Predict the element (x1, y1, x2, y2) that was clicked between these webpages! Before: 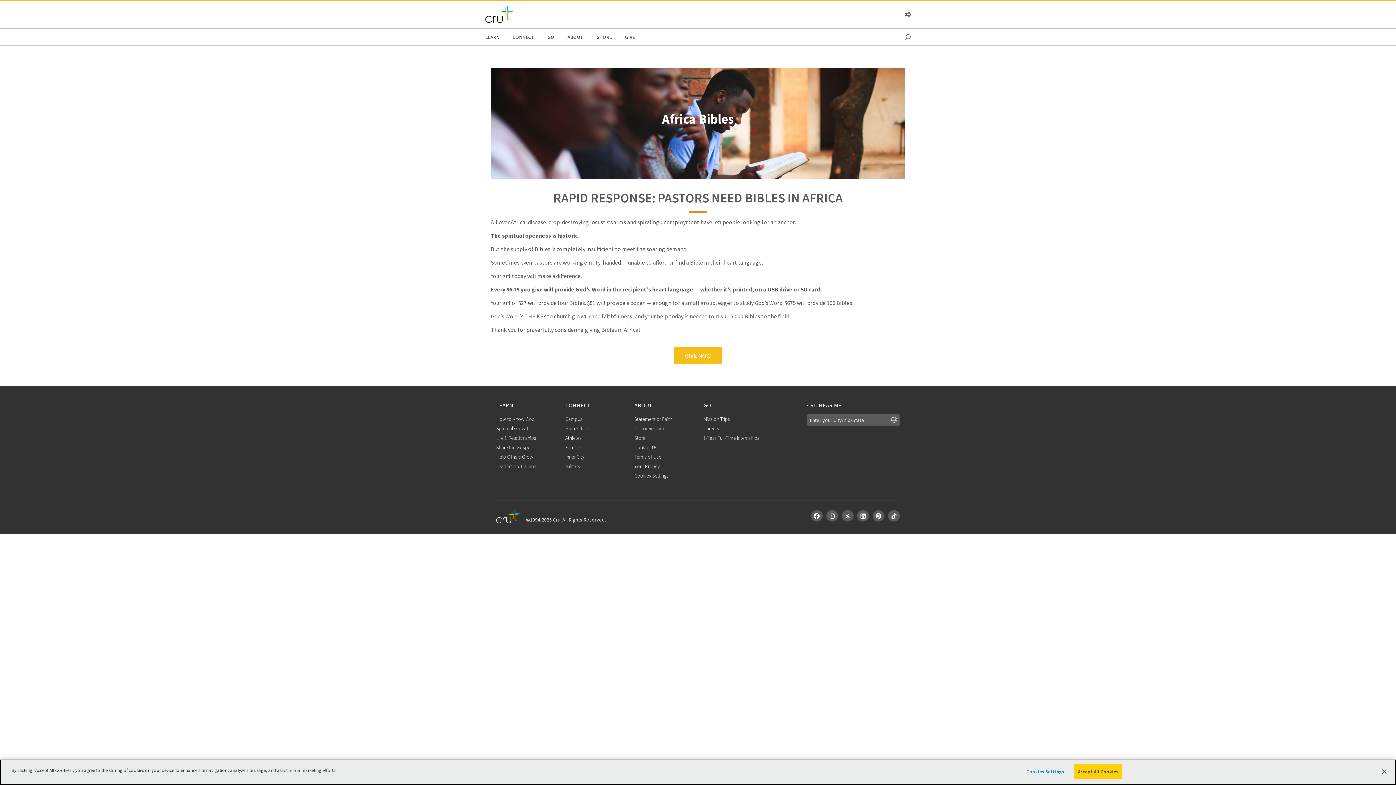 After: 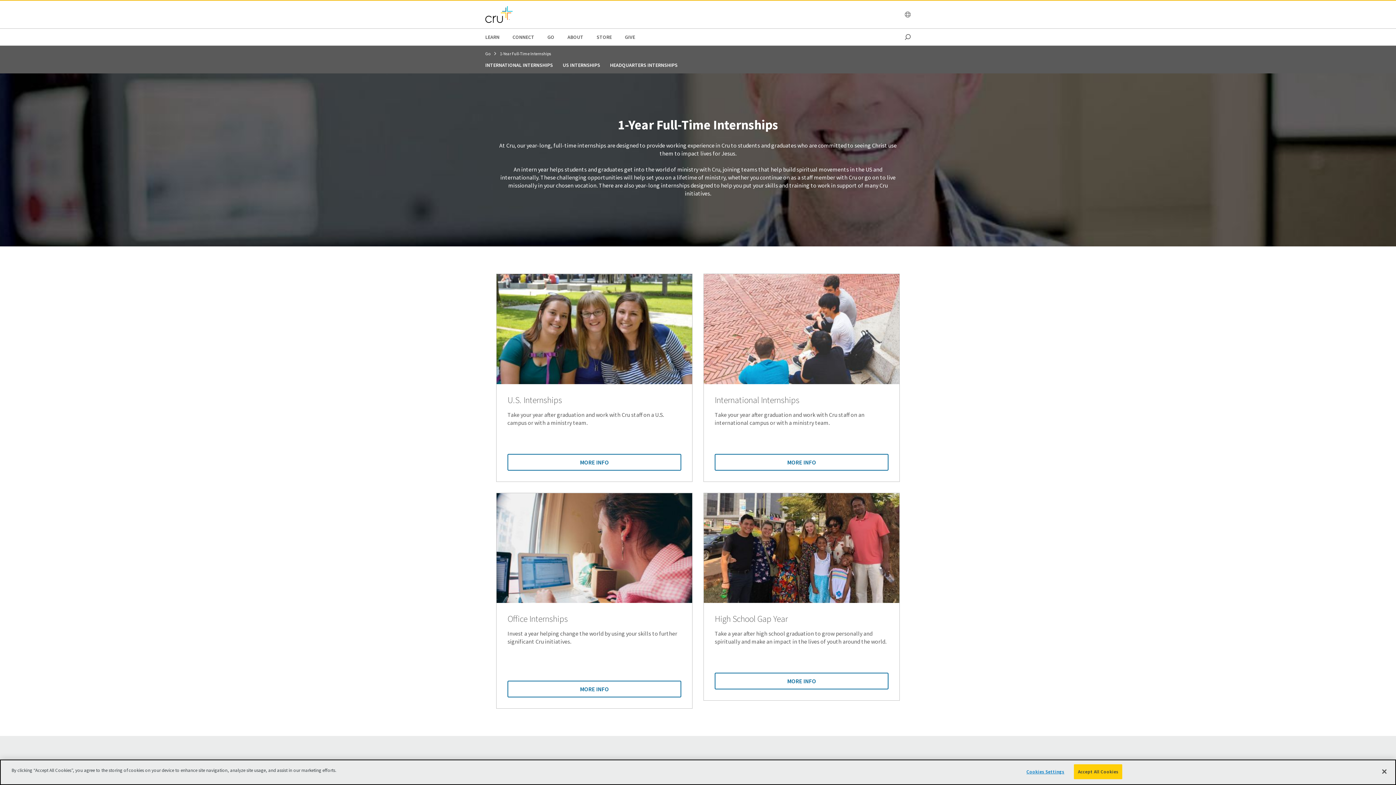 Action: bbox: (703, 434, 759, 441) label: 1-Year Full-Time Internships